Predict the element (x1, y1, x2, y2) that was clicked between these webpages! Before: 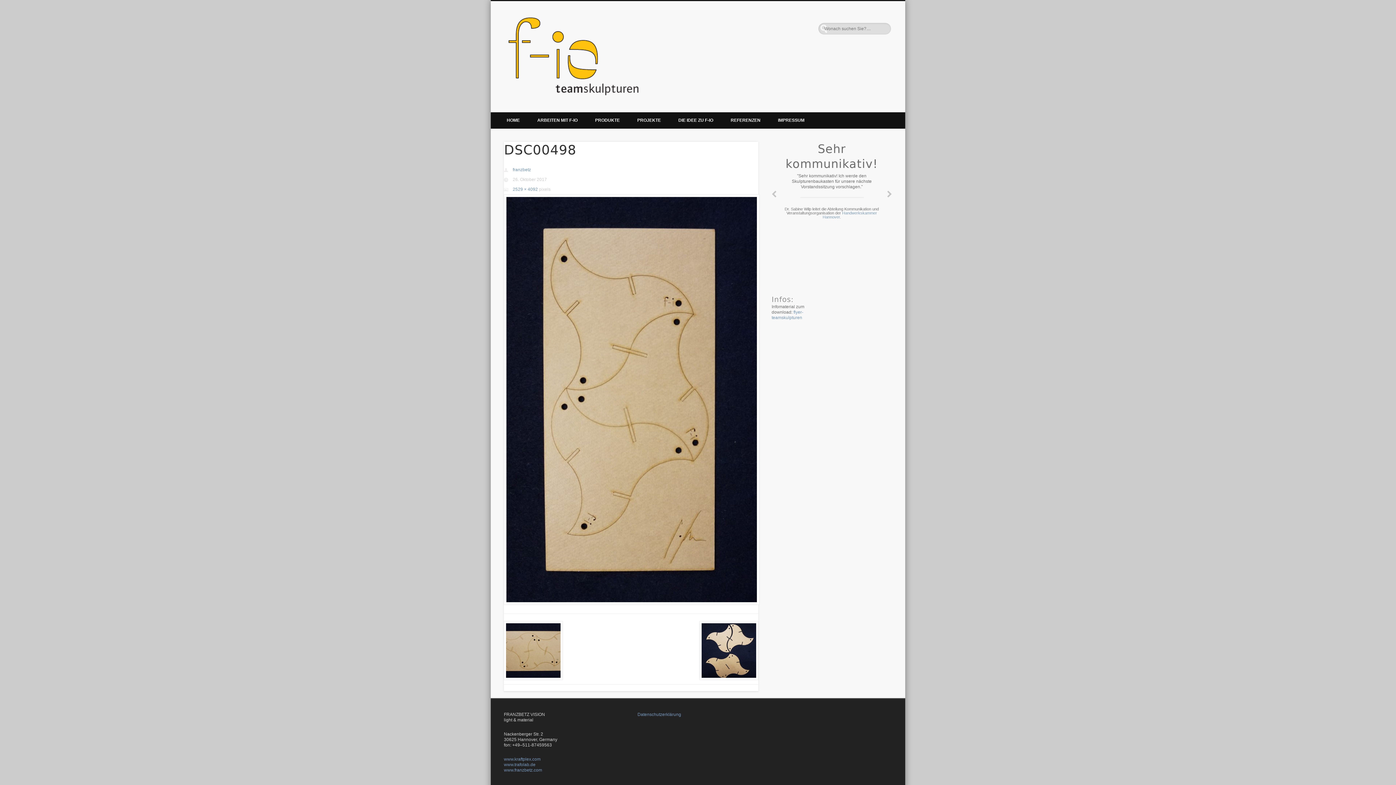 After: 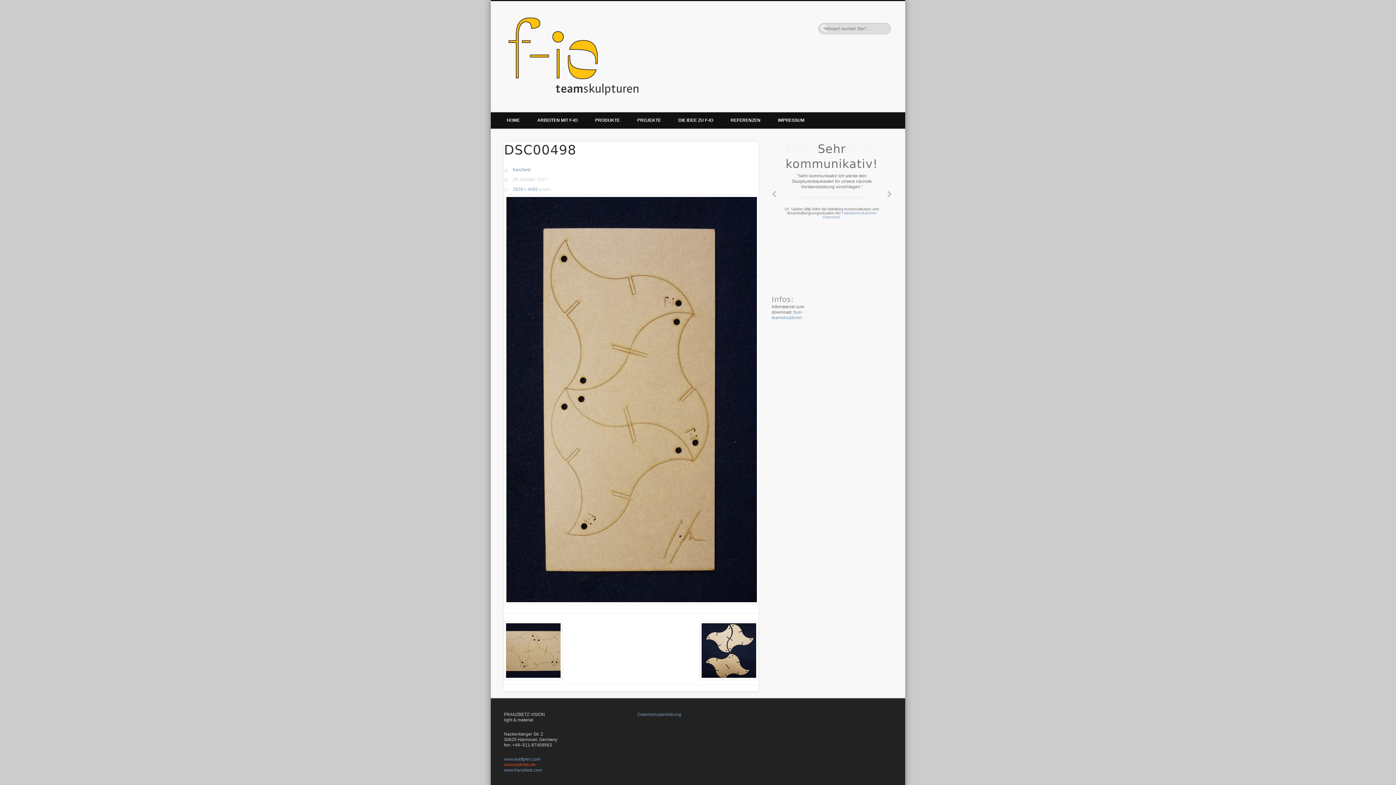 Action: label: www.trafolab.de
 bbox: (504, 762, 535, 767)